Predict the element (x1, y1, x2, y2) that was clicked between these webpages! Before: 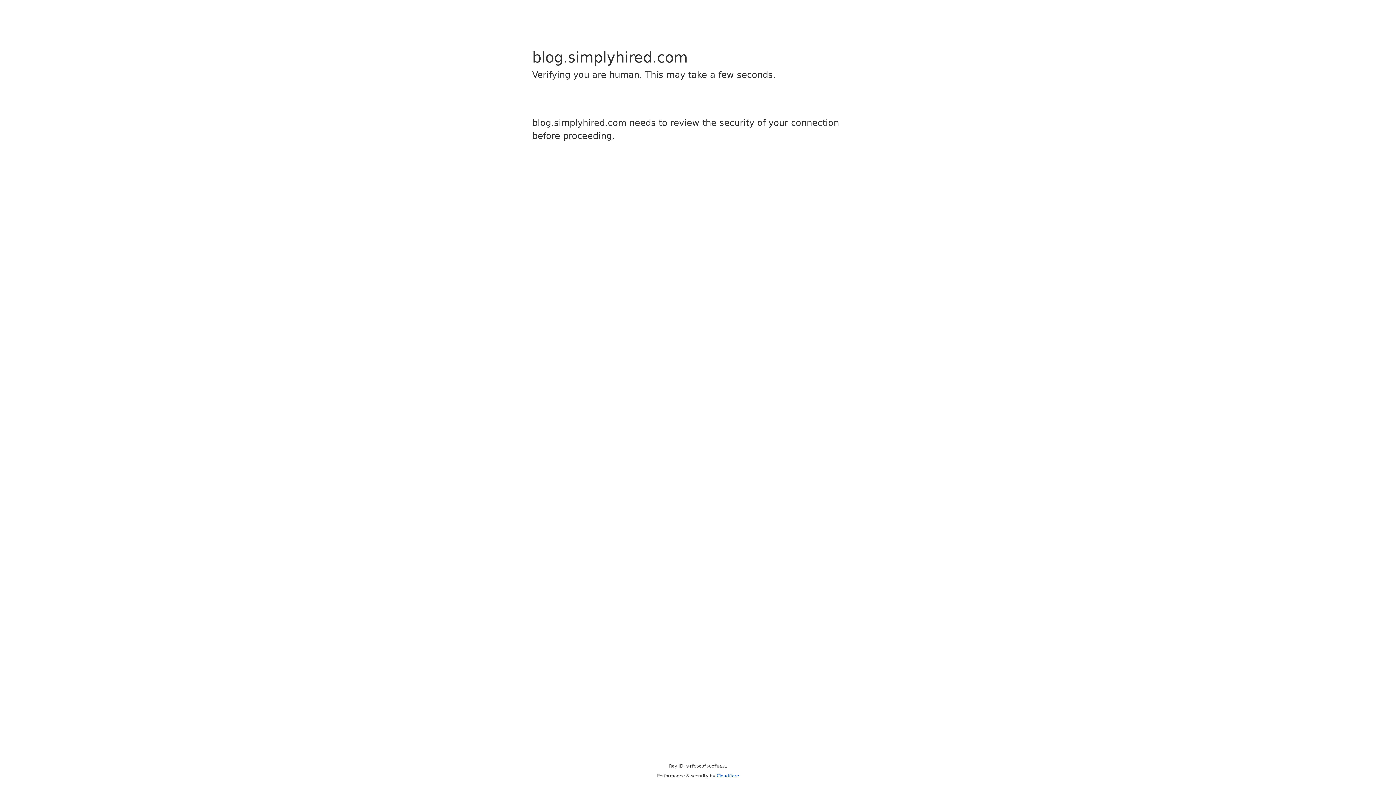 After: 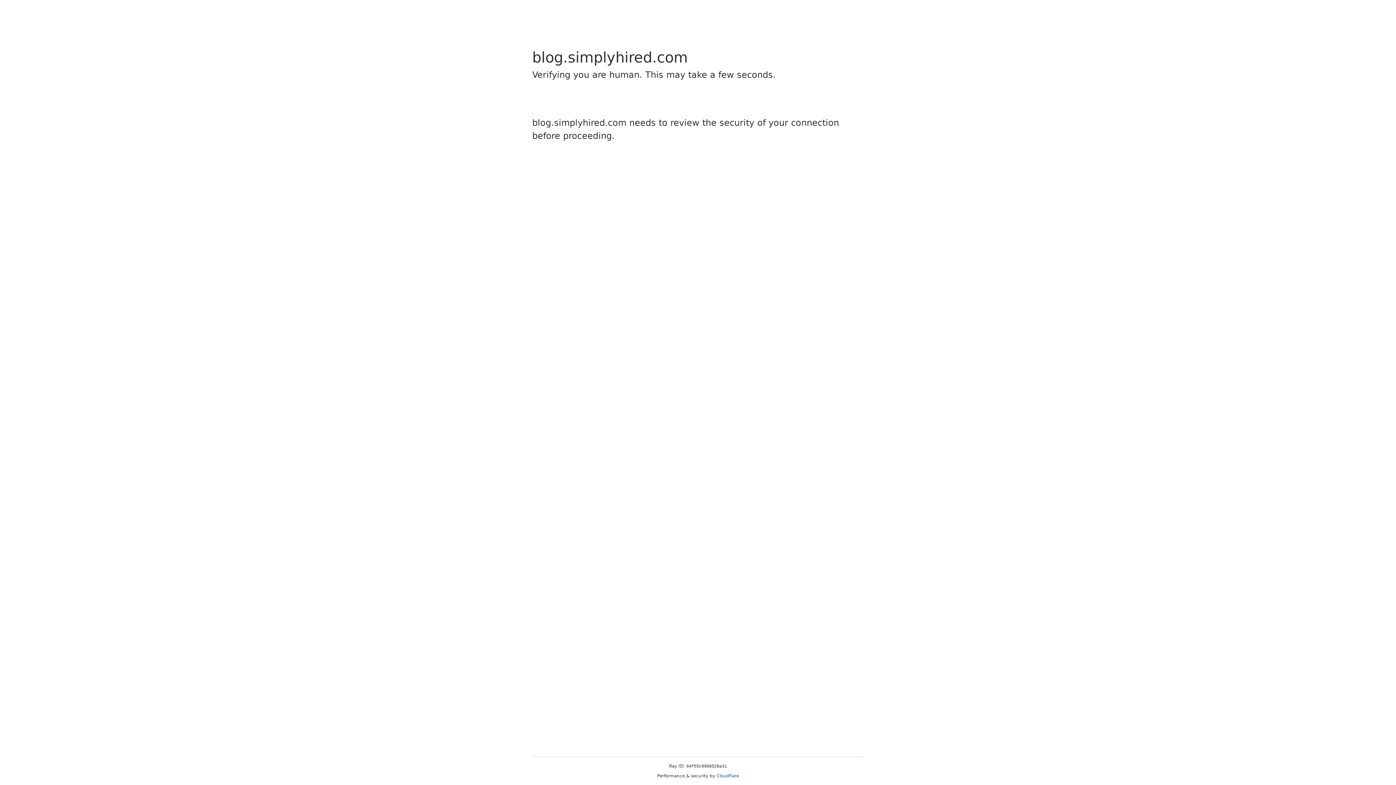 Action: label: Cloudflare bbox: (716, 773, 739, 778)